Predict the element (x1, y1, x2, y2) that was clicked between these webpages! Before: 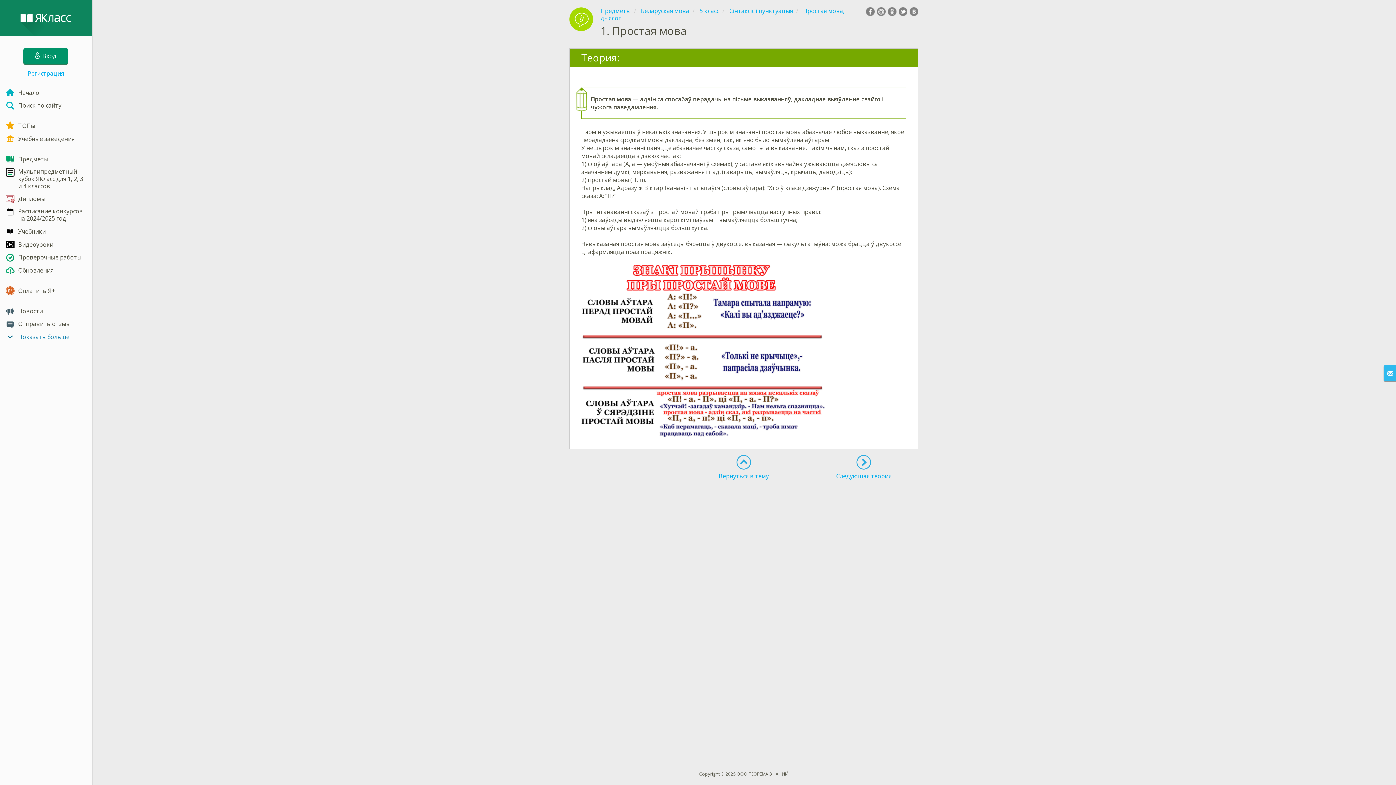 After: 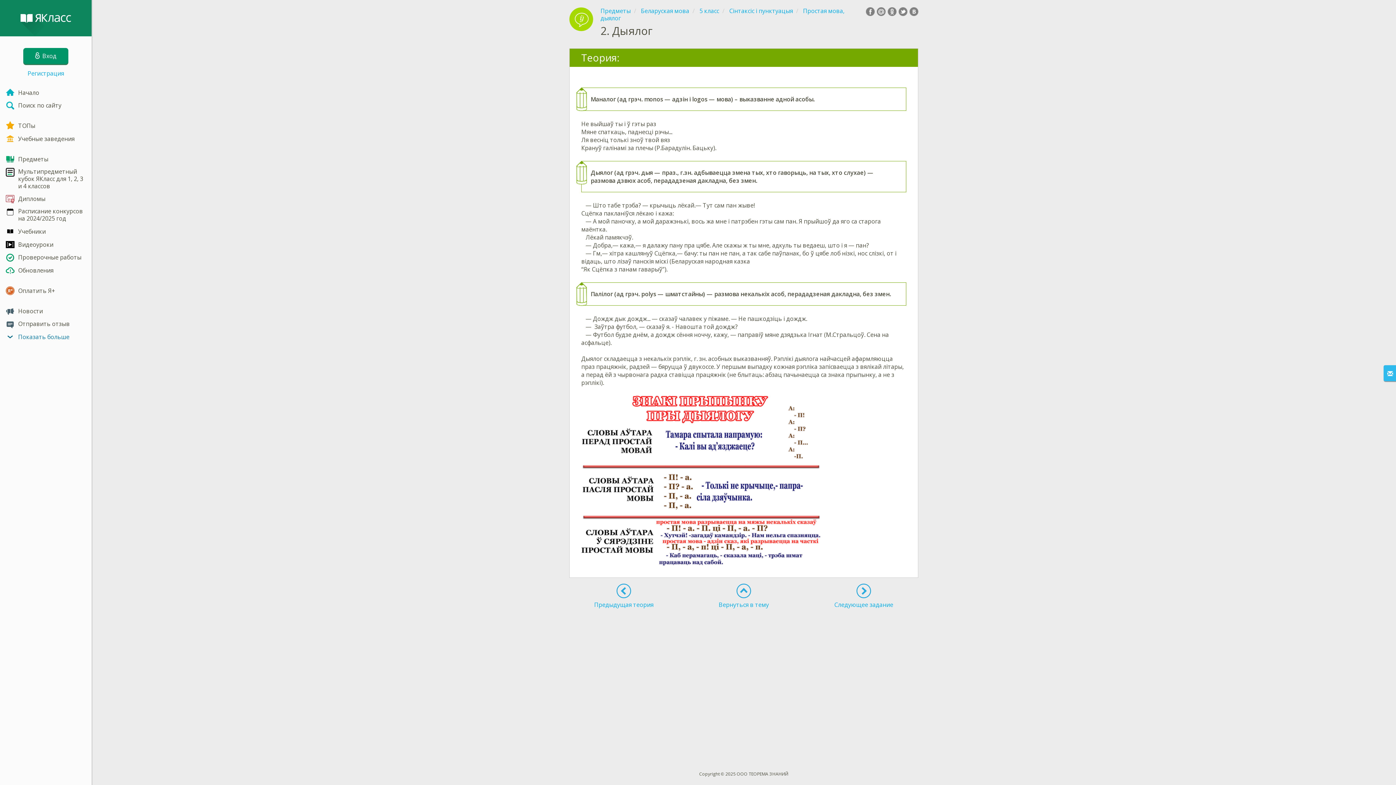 Action: label: Следующая теория bbox: (809, 455, 918, 480)